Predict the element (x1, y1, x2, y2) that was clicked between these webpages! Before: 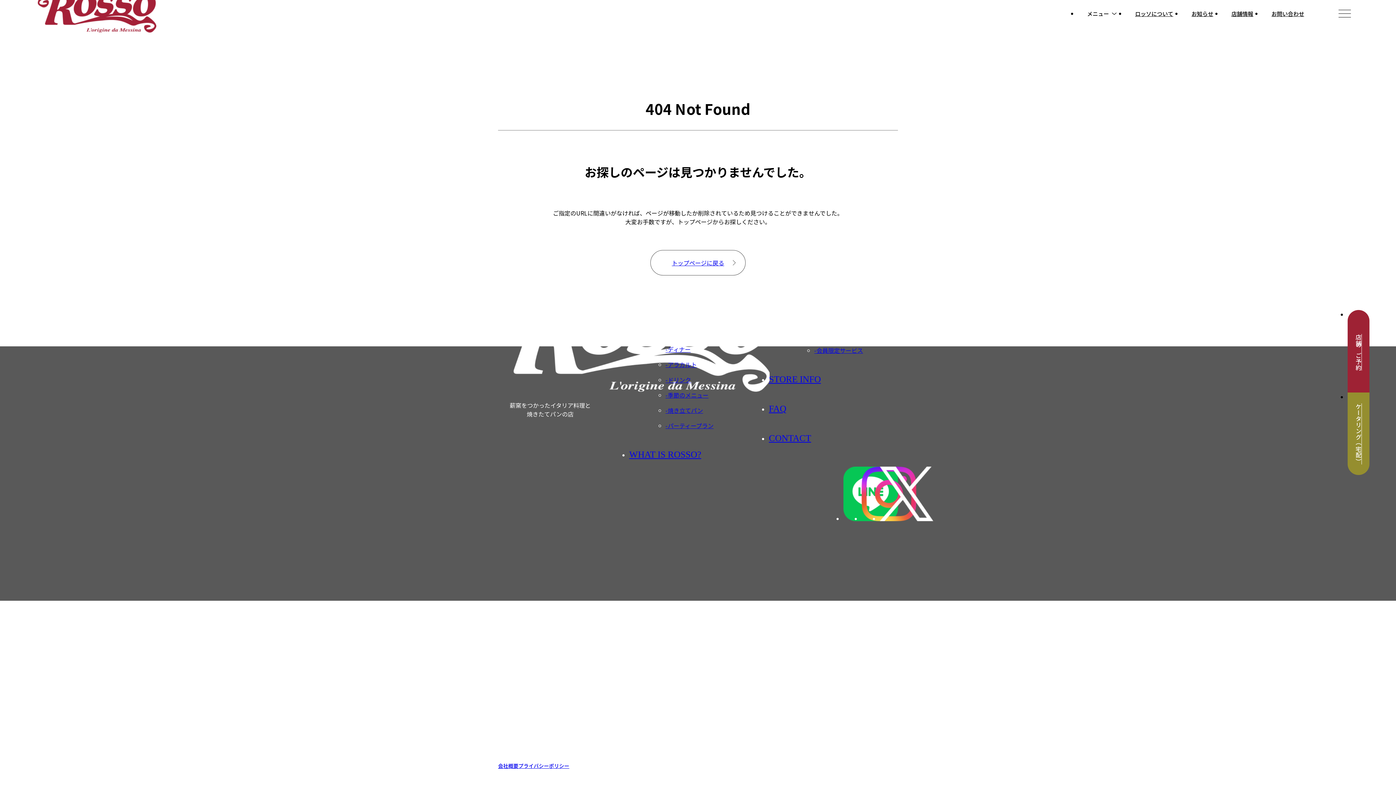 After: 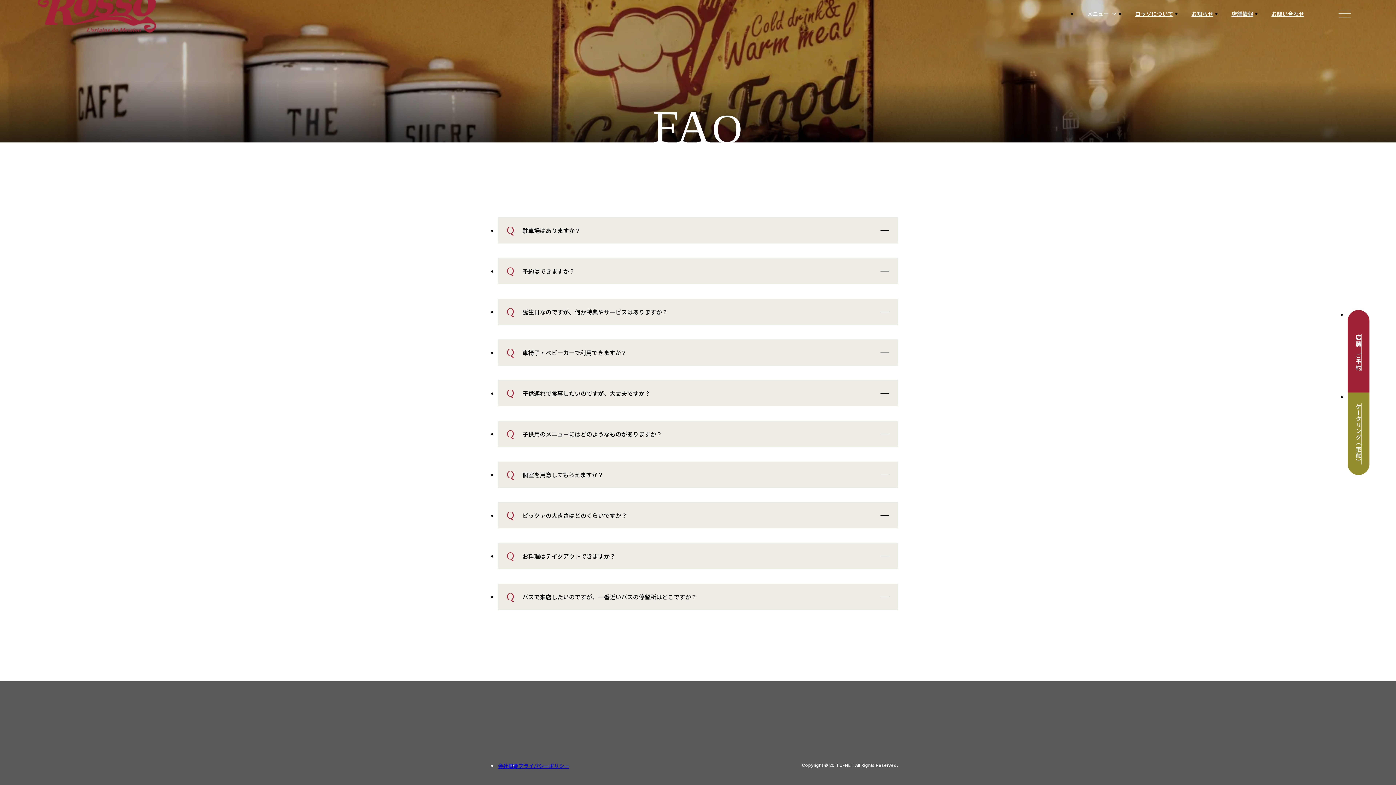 Action: label: FAQ bbox: (769, 404, 786, 413)